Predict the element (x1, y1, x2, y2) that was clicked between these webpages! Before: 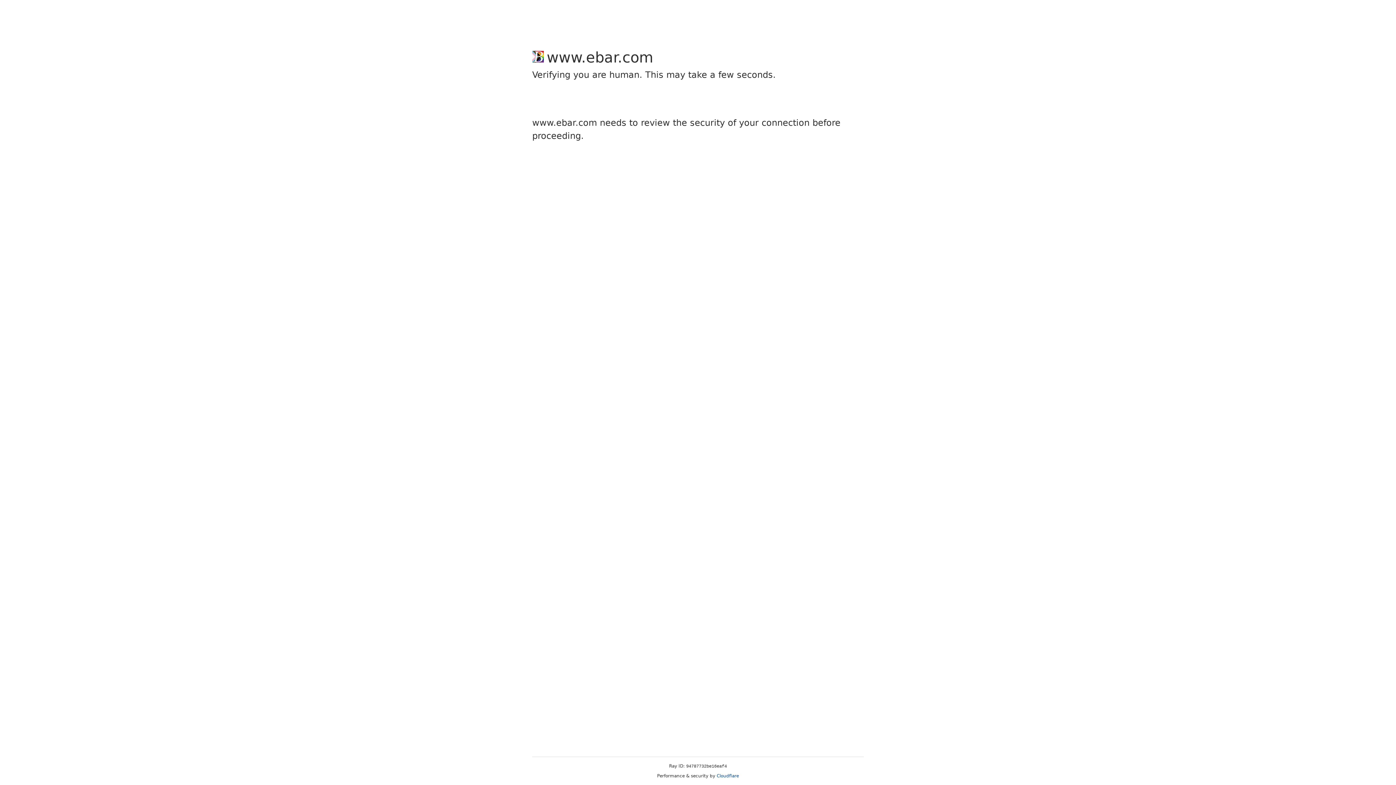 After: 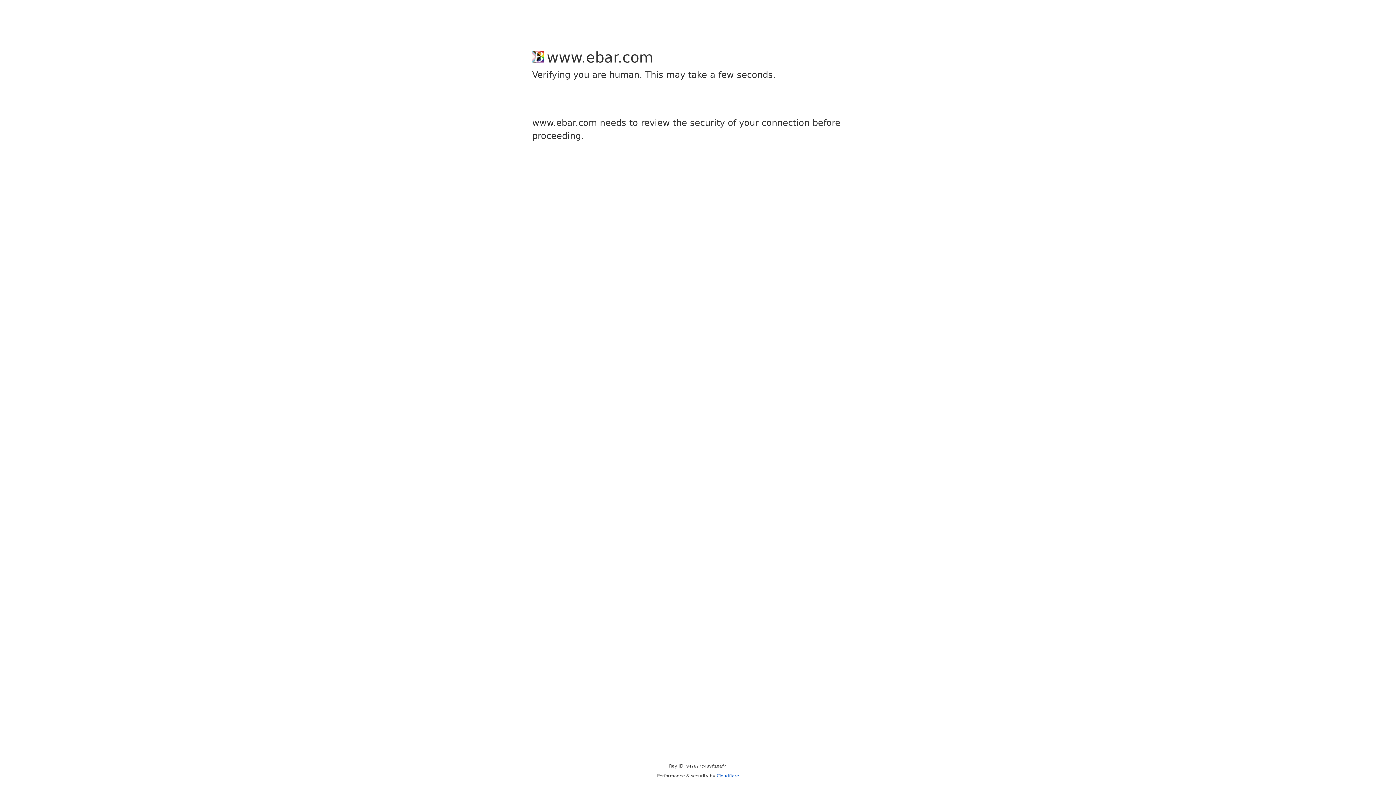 Action: label: Cloudflare bbox: (716, 773, 739, 778)